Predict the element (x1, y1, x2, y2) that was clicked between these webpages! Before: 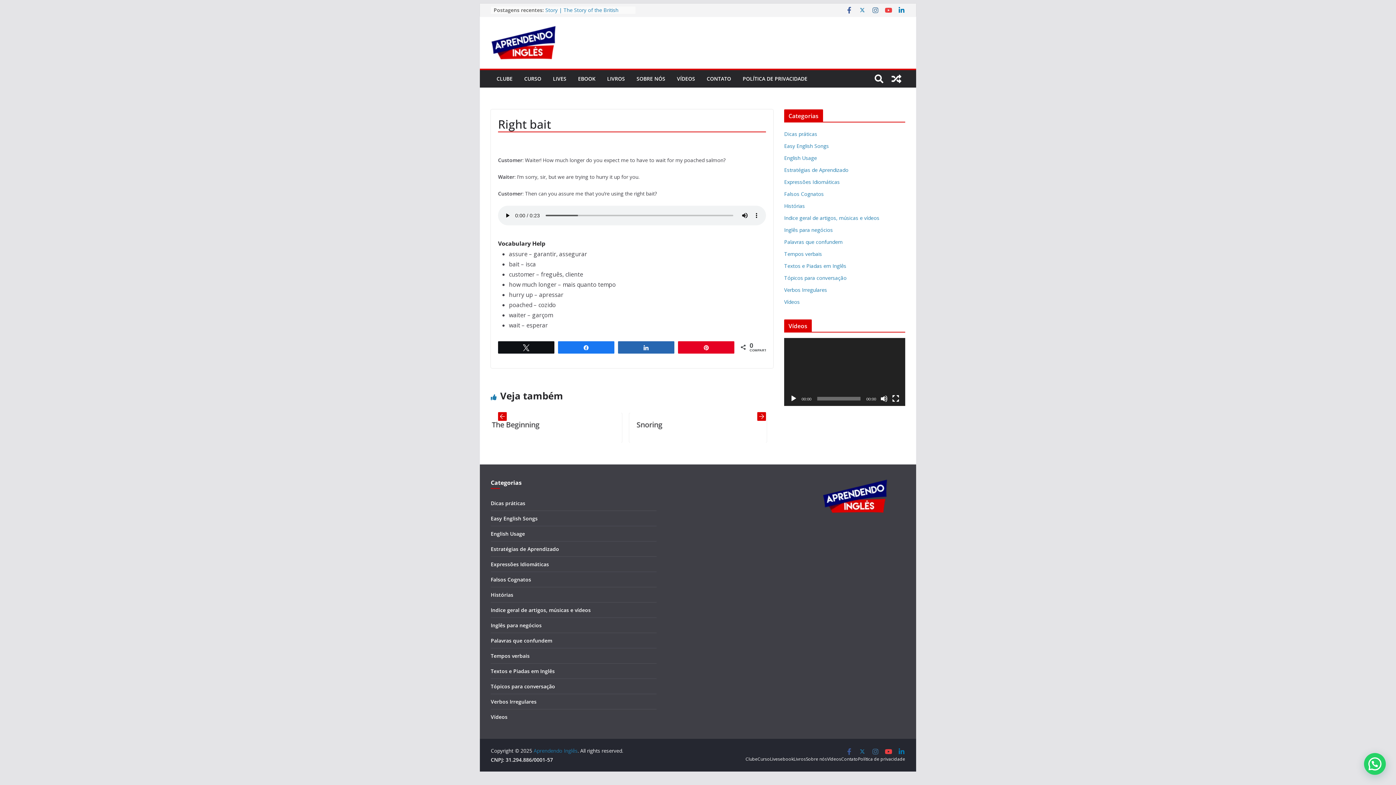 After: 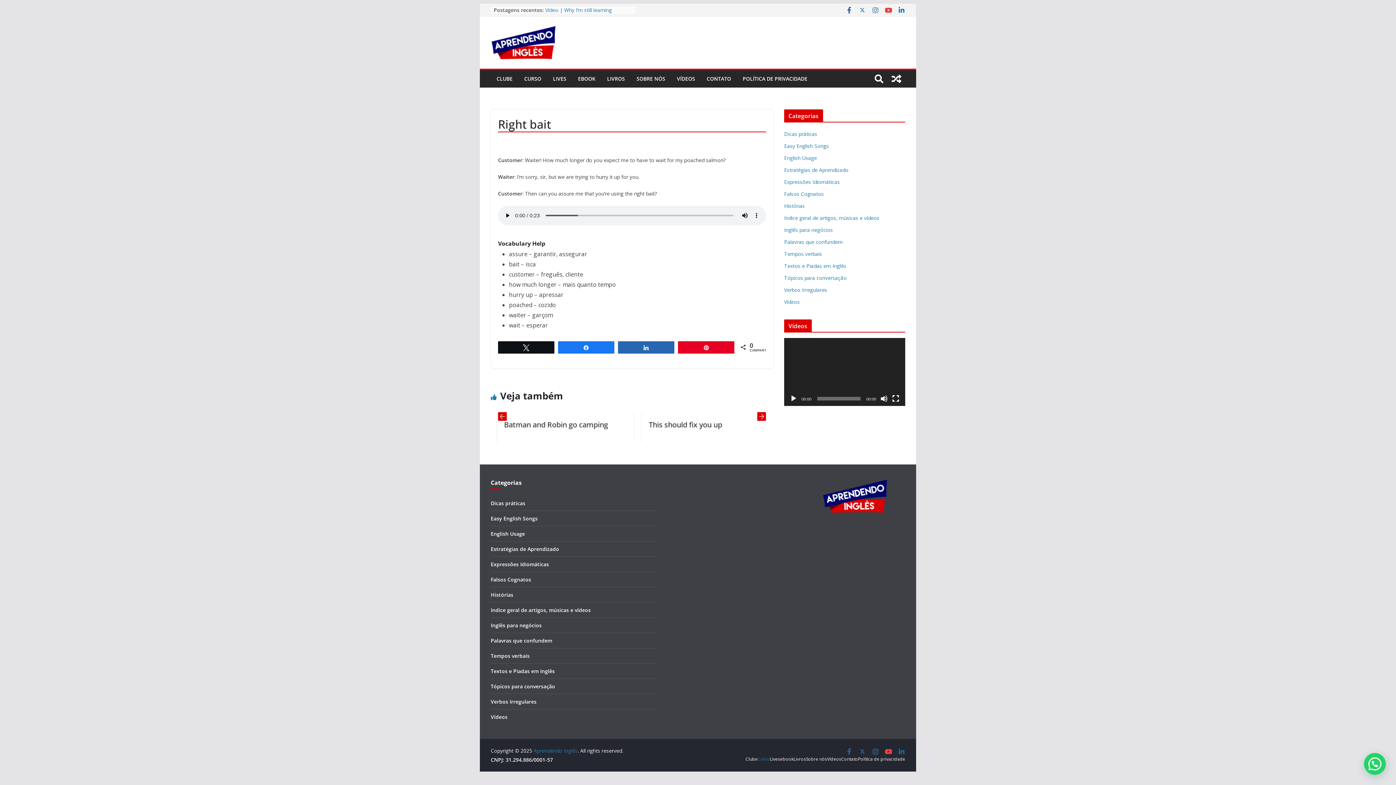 Action: label: Curso bbox: (757, 756, 770, 762)